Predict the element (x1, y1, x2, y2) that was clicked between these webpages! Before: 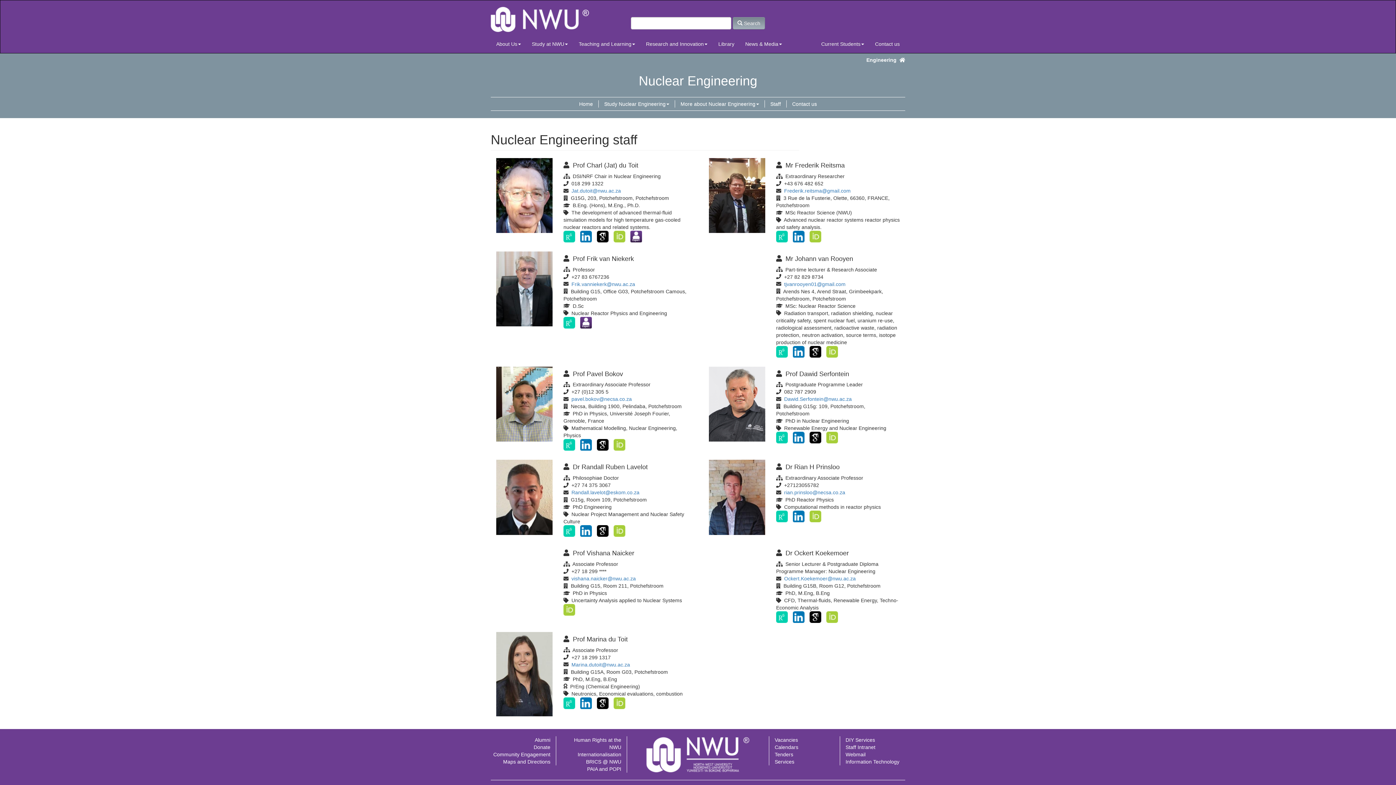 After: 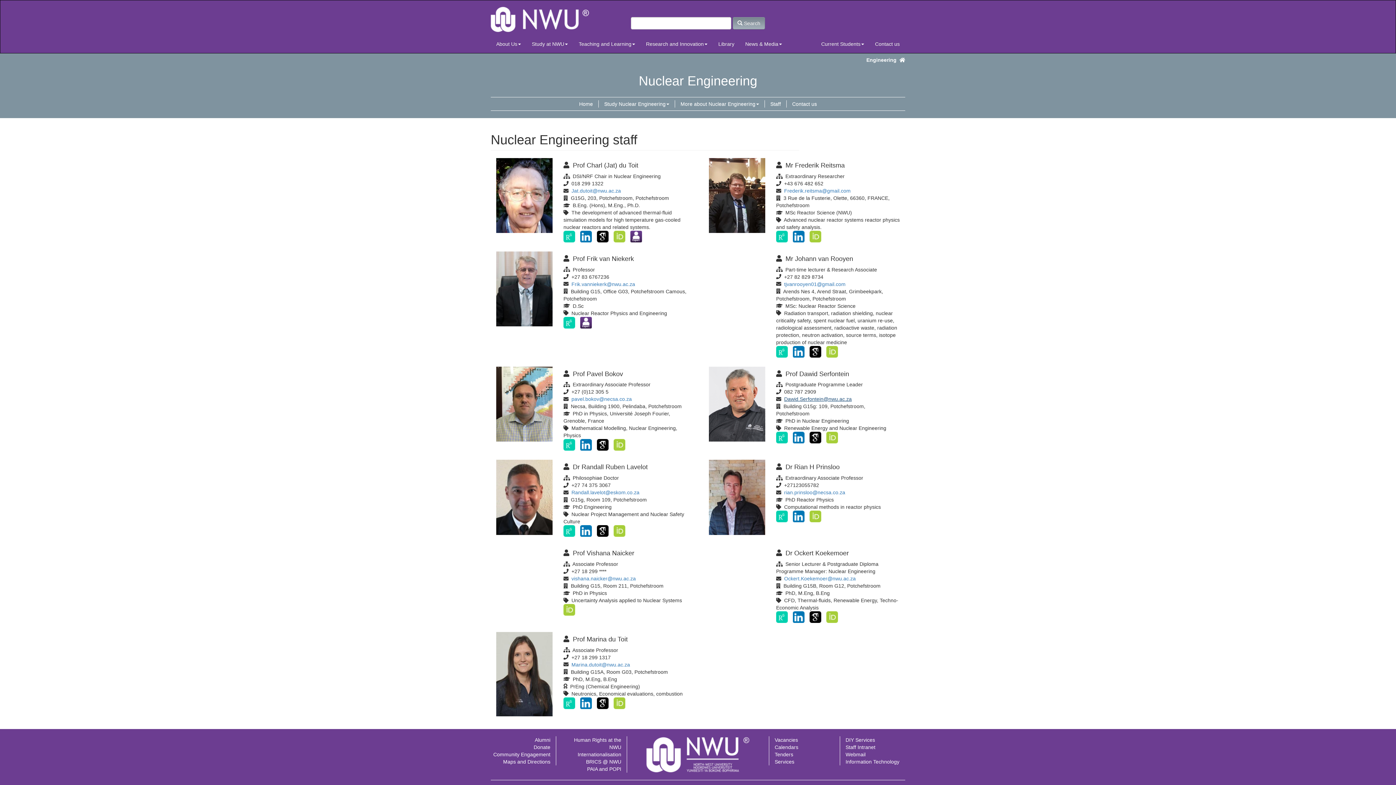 Action: bbox: (784, 396, 852, 402) label: Dawid.Serfontein@nwu.ac.za